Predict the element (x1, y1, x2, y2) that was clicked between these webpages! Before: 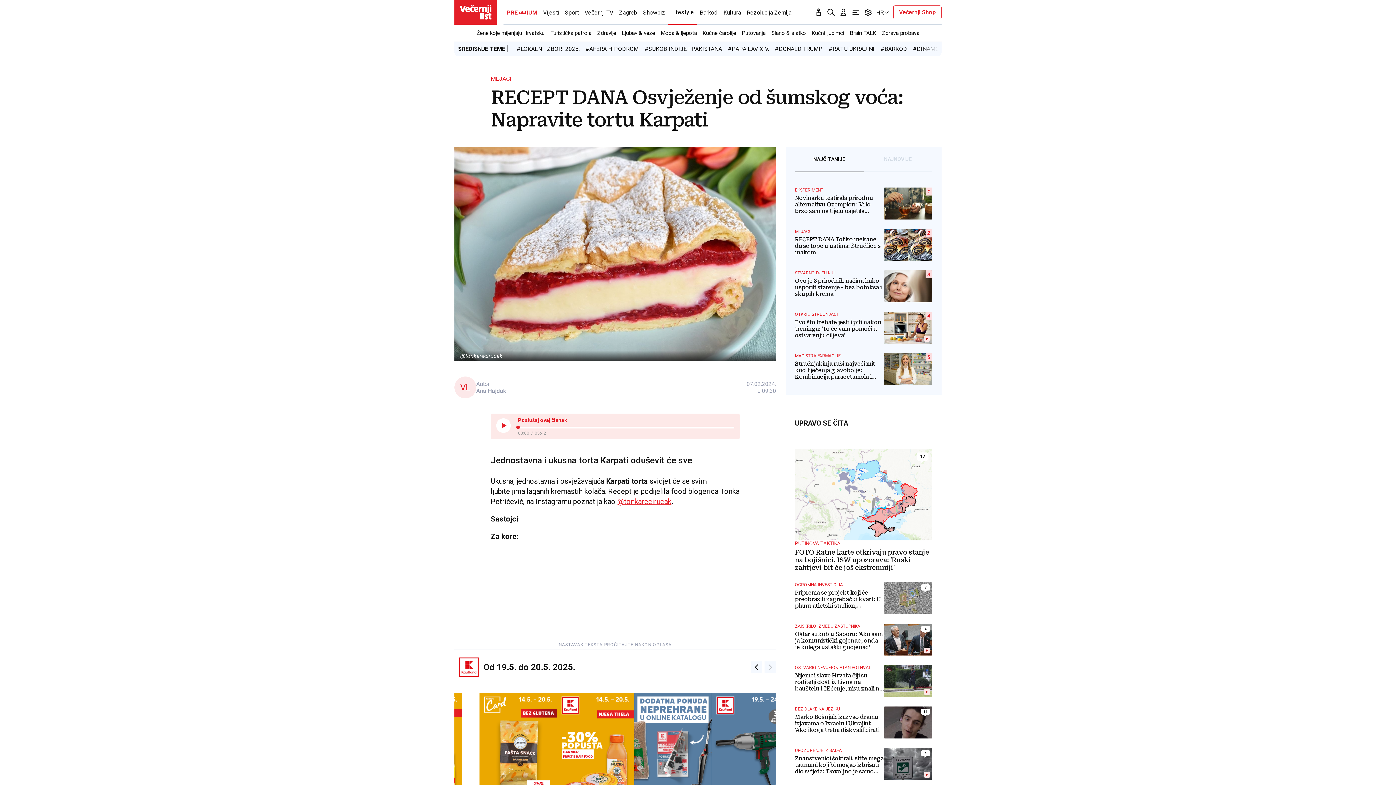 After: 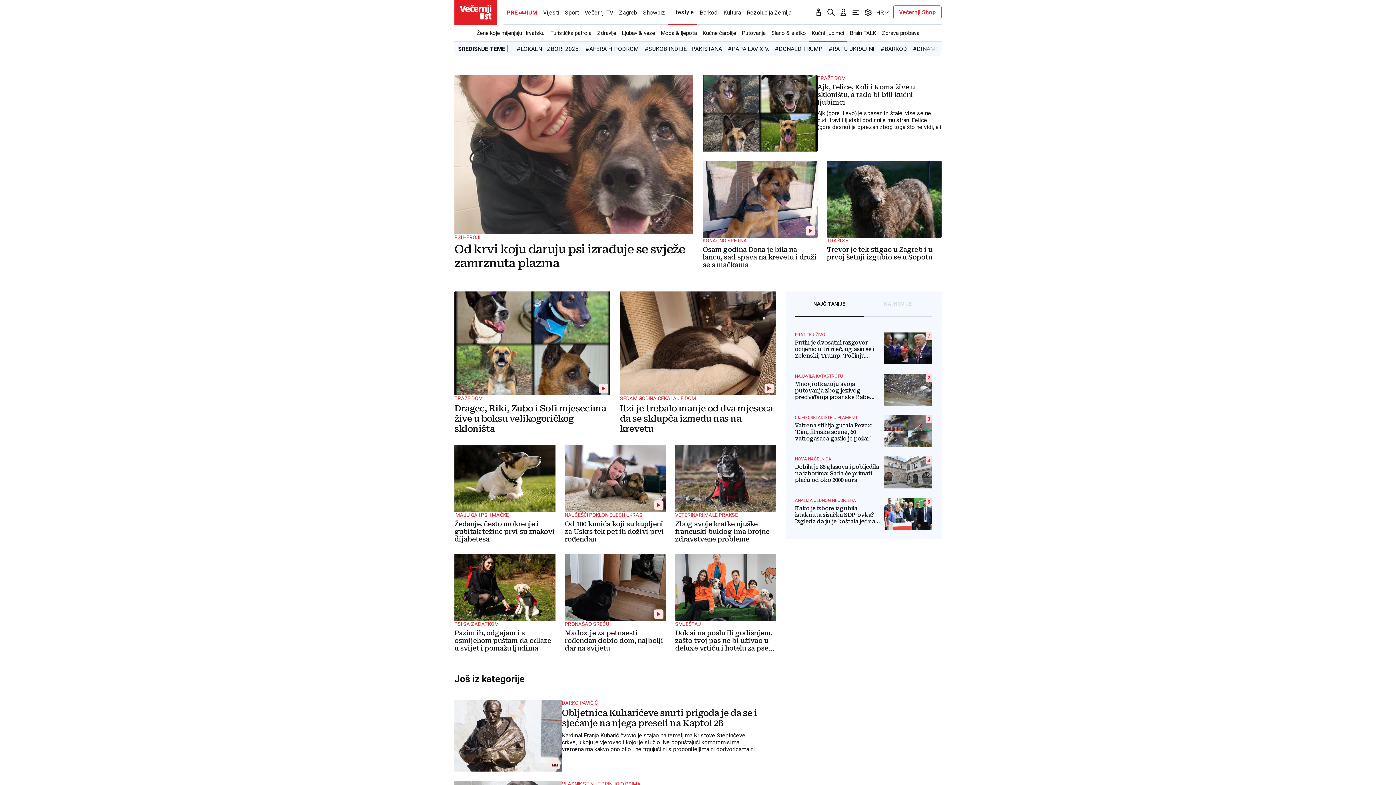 Action: label: Kućni ljubimci bbox: (809, 24, 847, 41)